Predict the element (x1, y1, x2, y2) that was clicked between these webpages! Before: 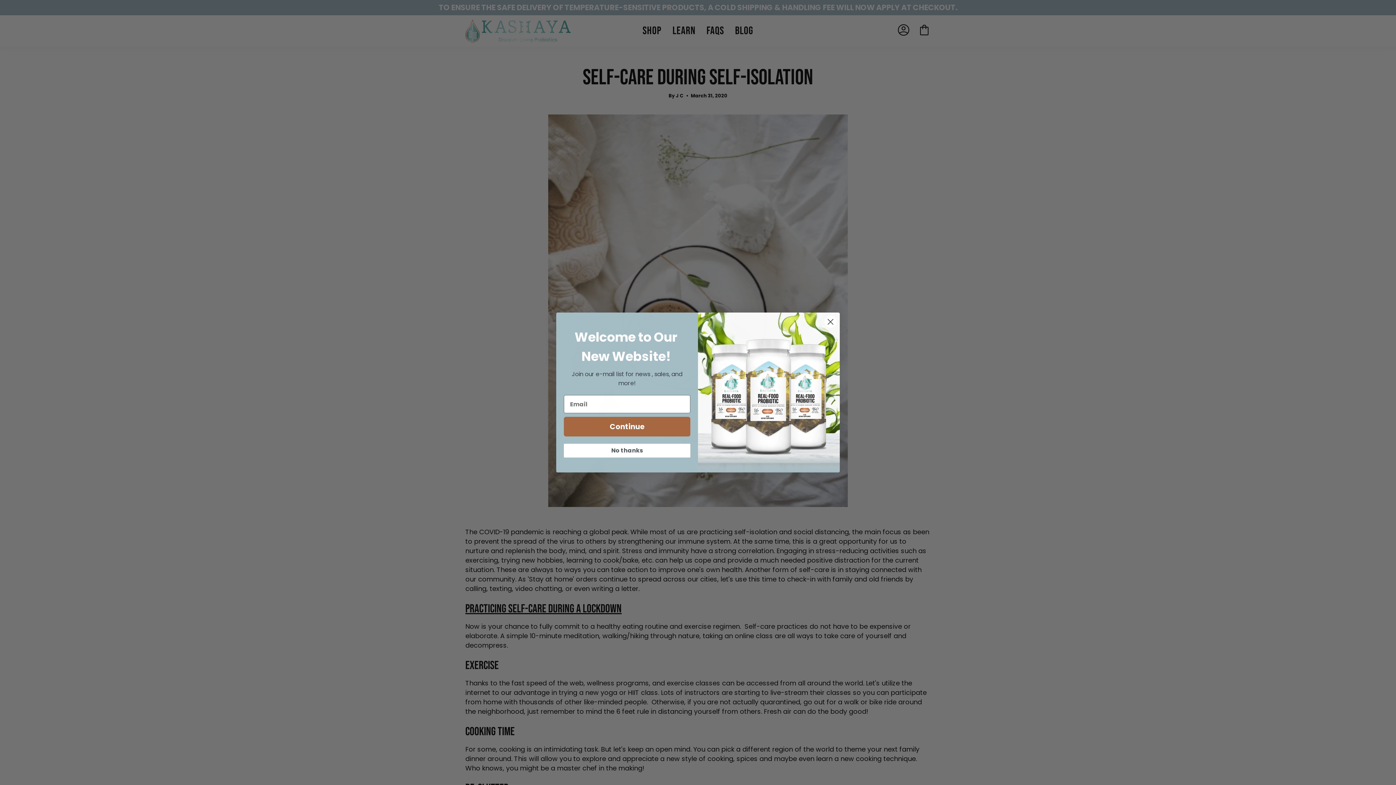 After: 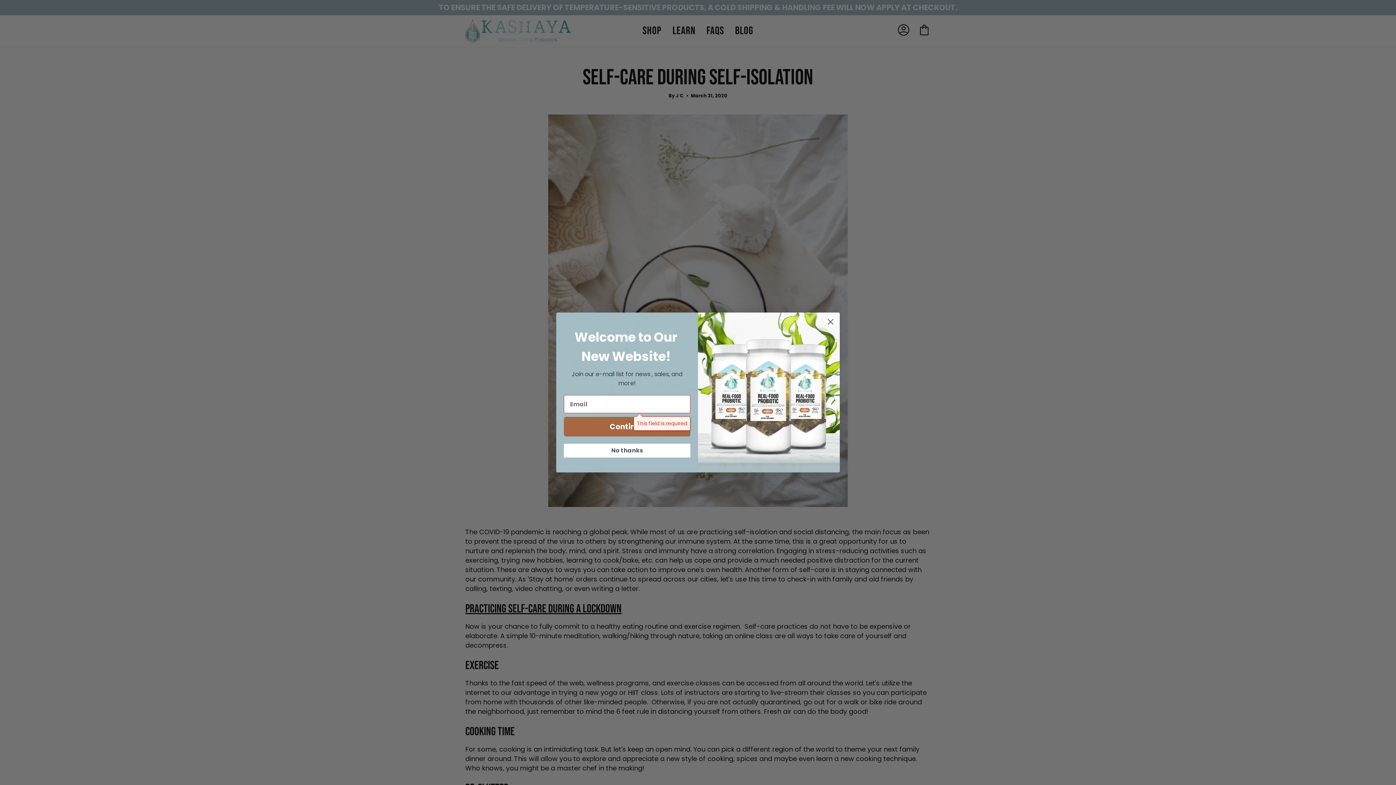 Action: bbox: (564, 417, 690, 436) label: Continue